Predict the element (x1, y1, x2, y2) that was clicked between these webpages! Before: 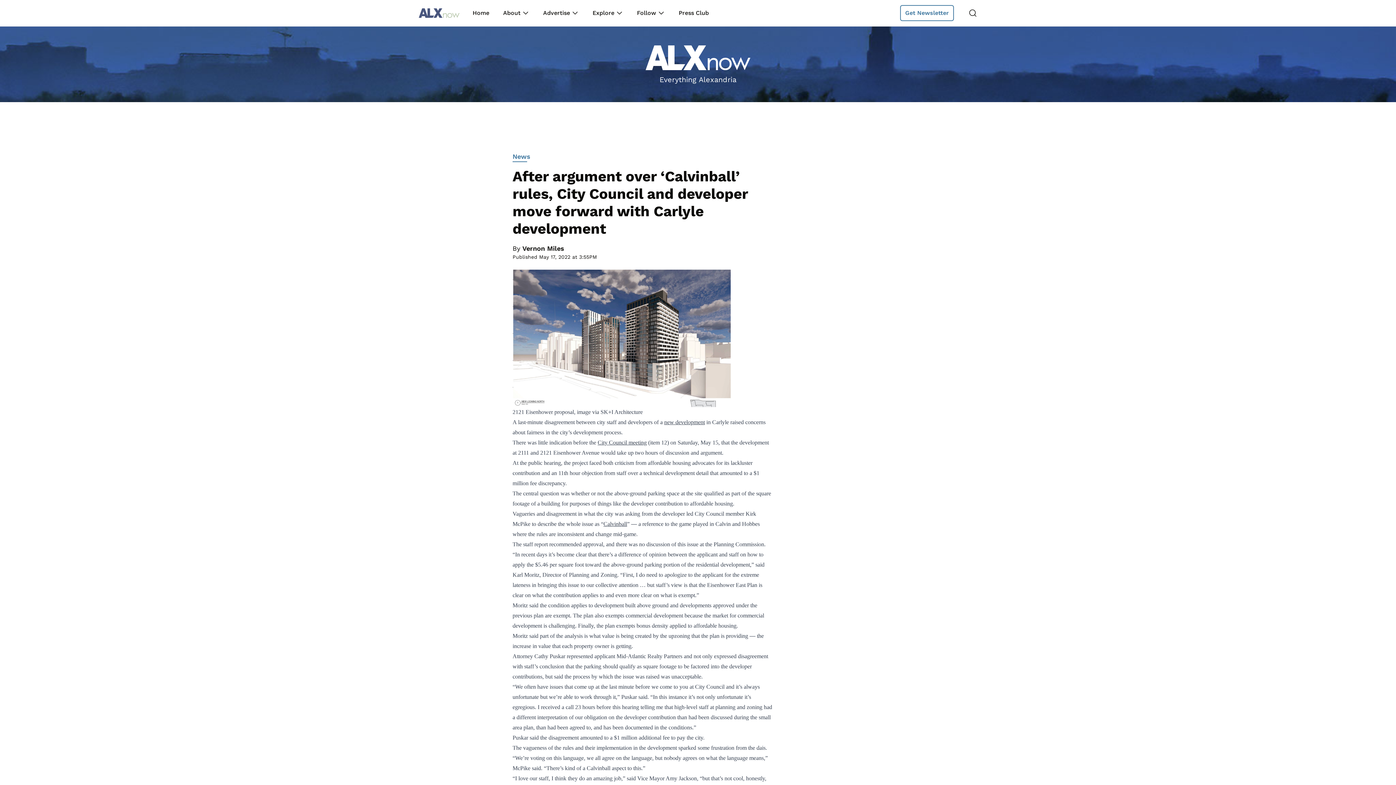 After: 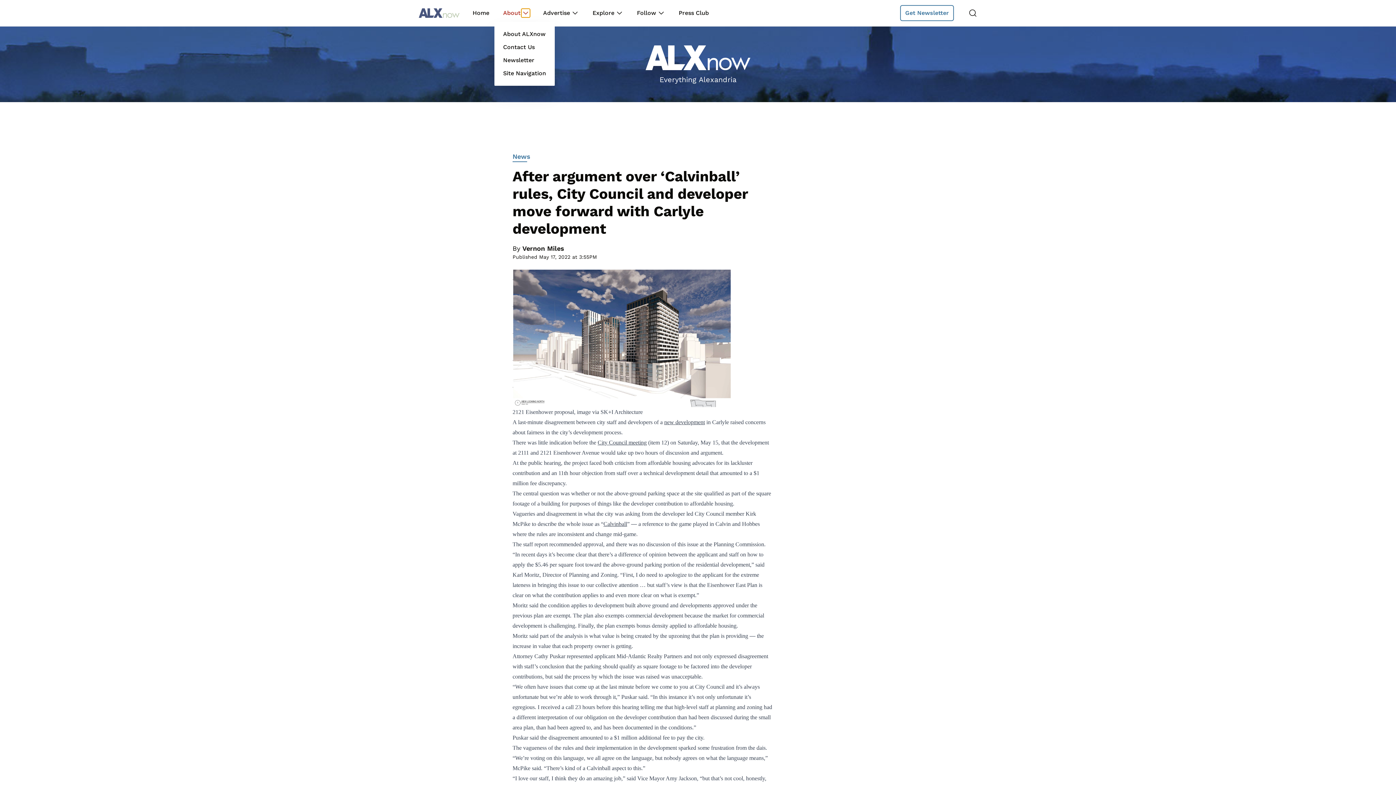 Action: bbox: (521, 8, 530, 17)